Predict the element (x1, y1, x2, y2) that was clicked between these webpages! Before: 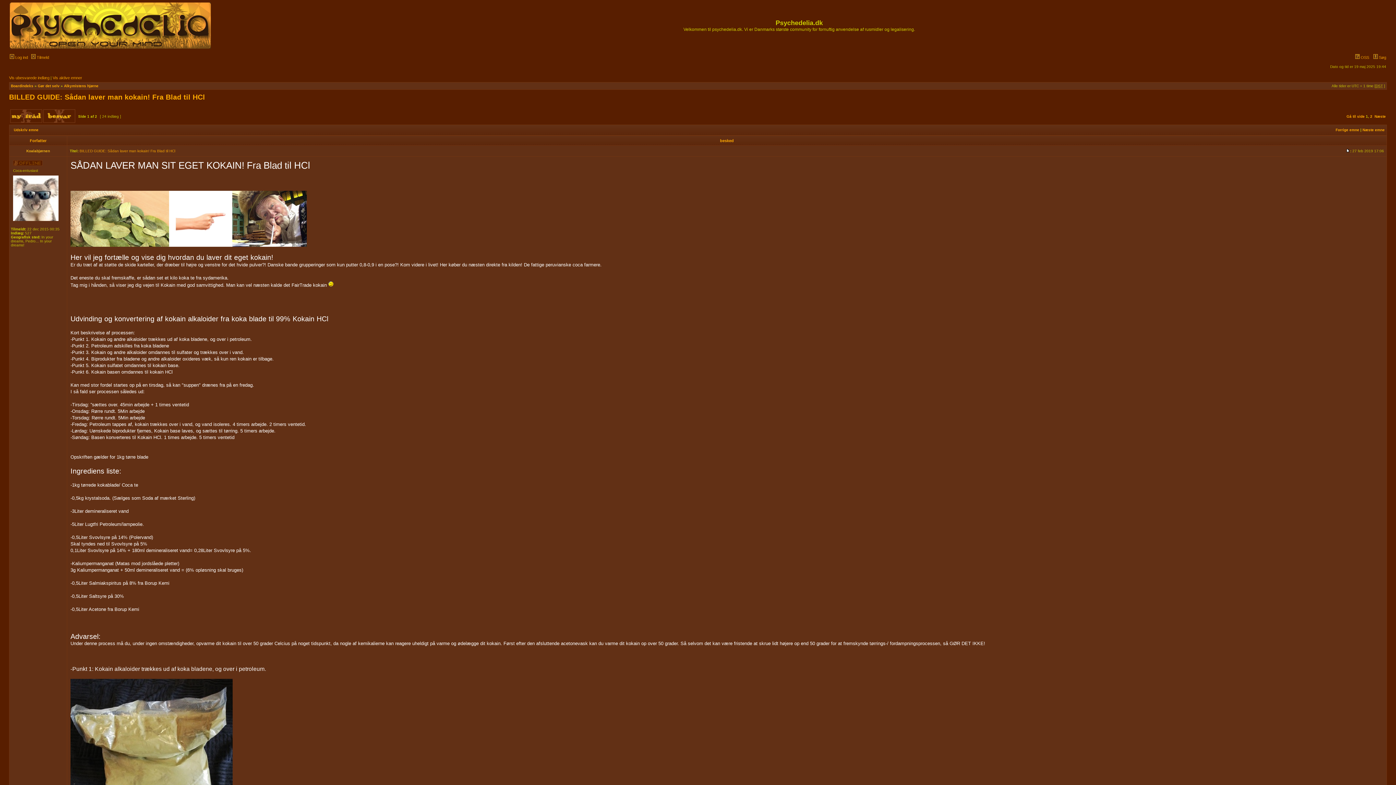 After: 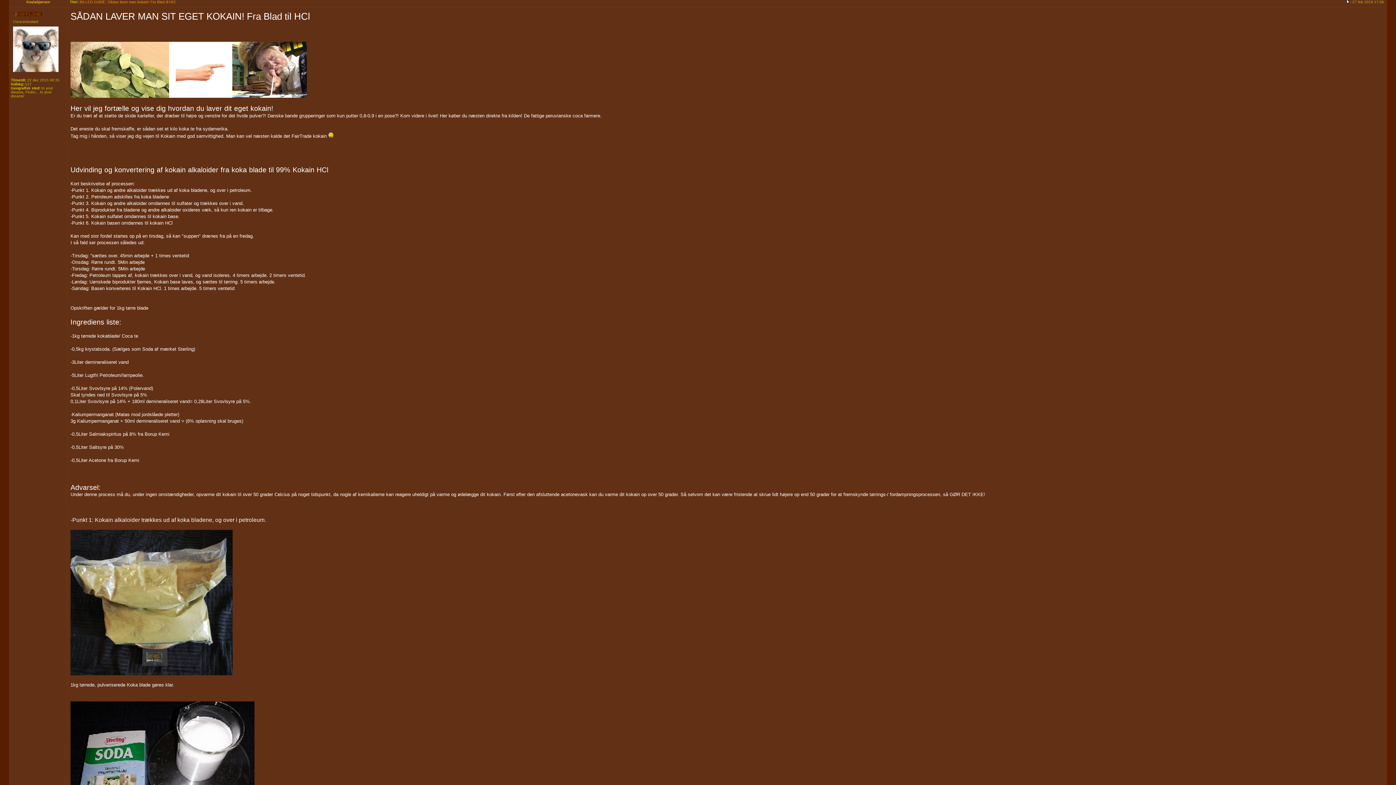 Action: bbox: (79, 149, 175, 153) label: BILLED GUIDE: Sådan laver man kokain! Fra Blad til HCl